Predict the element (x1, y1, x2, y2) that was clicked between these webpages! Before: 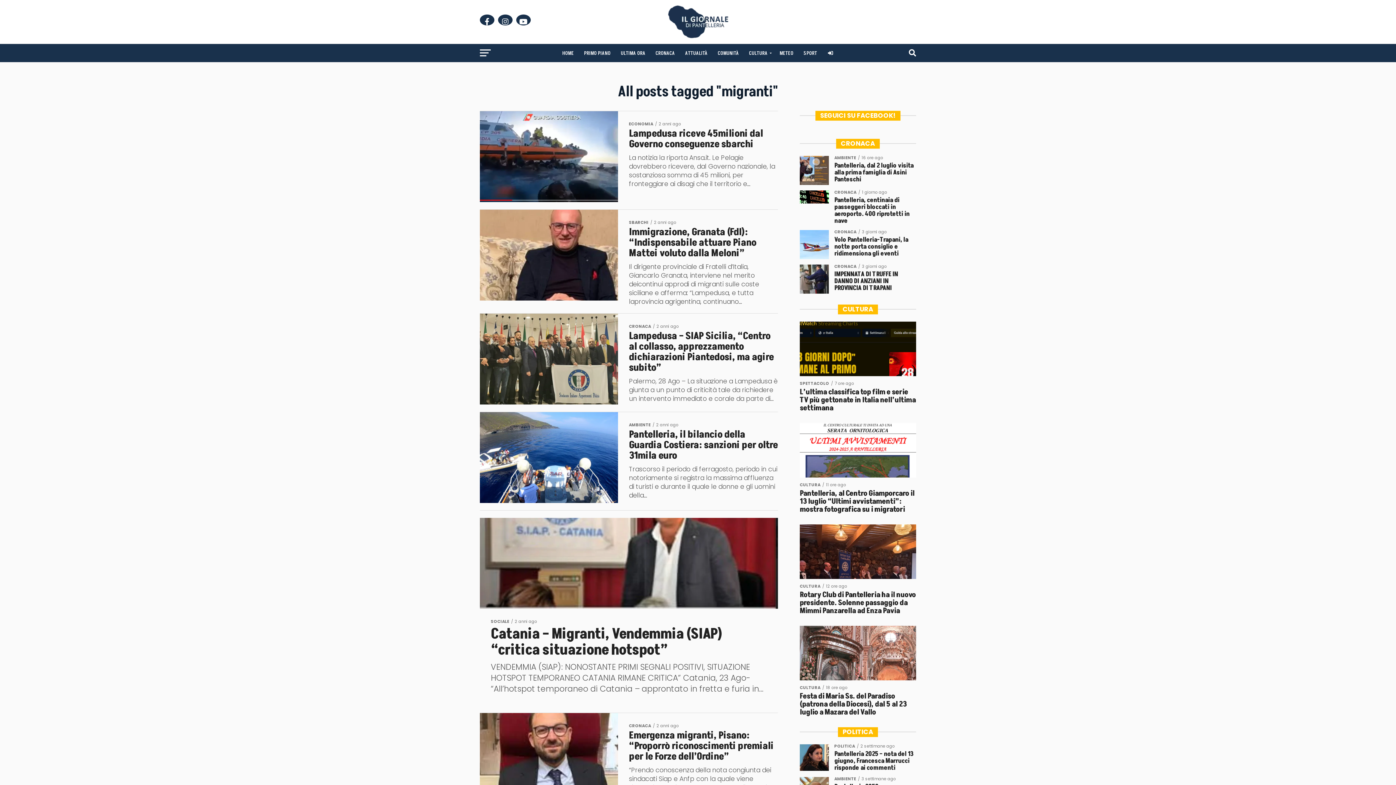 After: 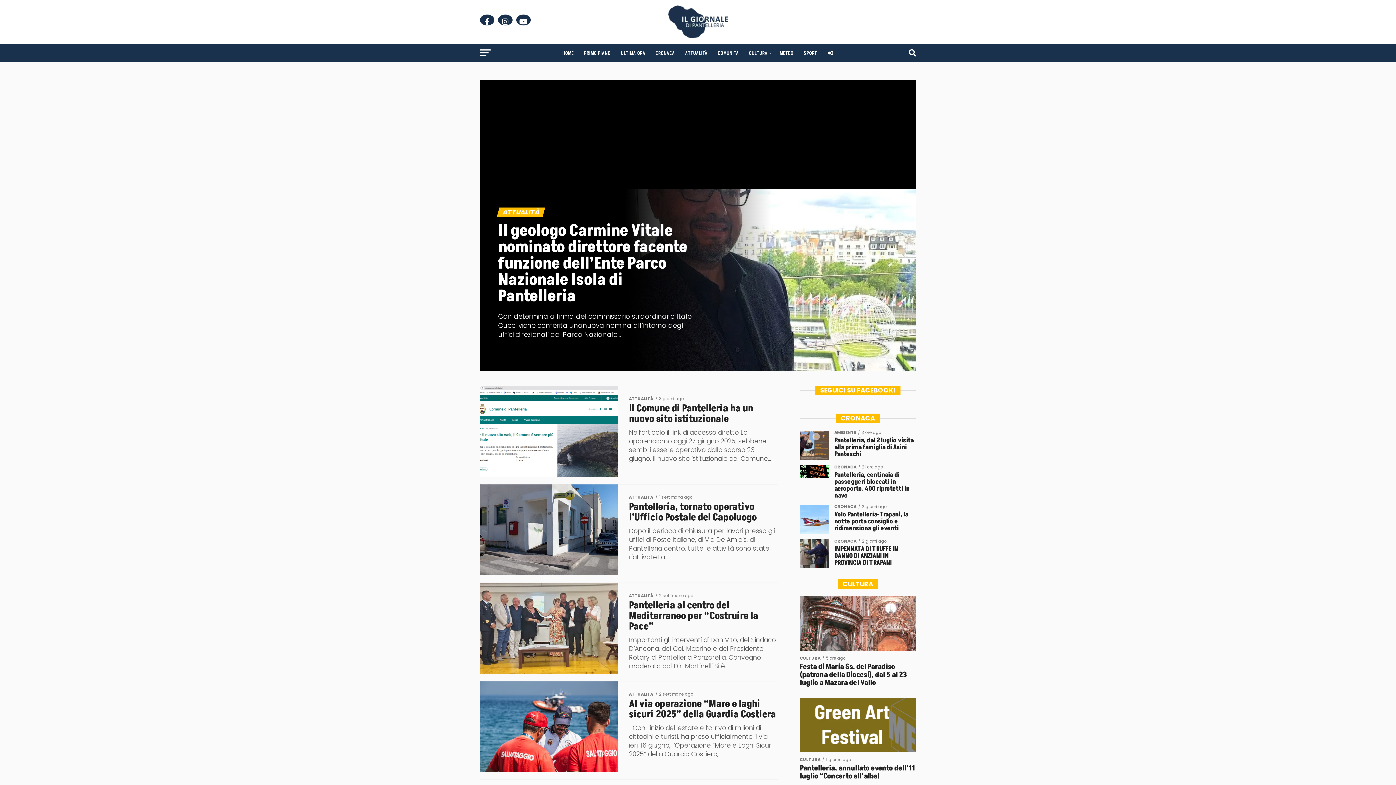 Action: bbox: (680, 44, 712, 62) label: ATTUALITÀ